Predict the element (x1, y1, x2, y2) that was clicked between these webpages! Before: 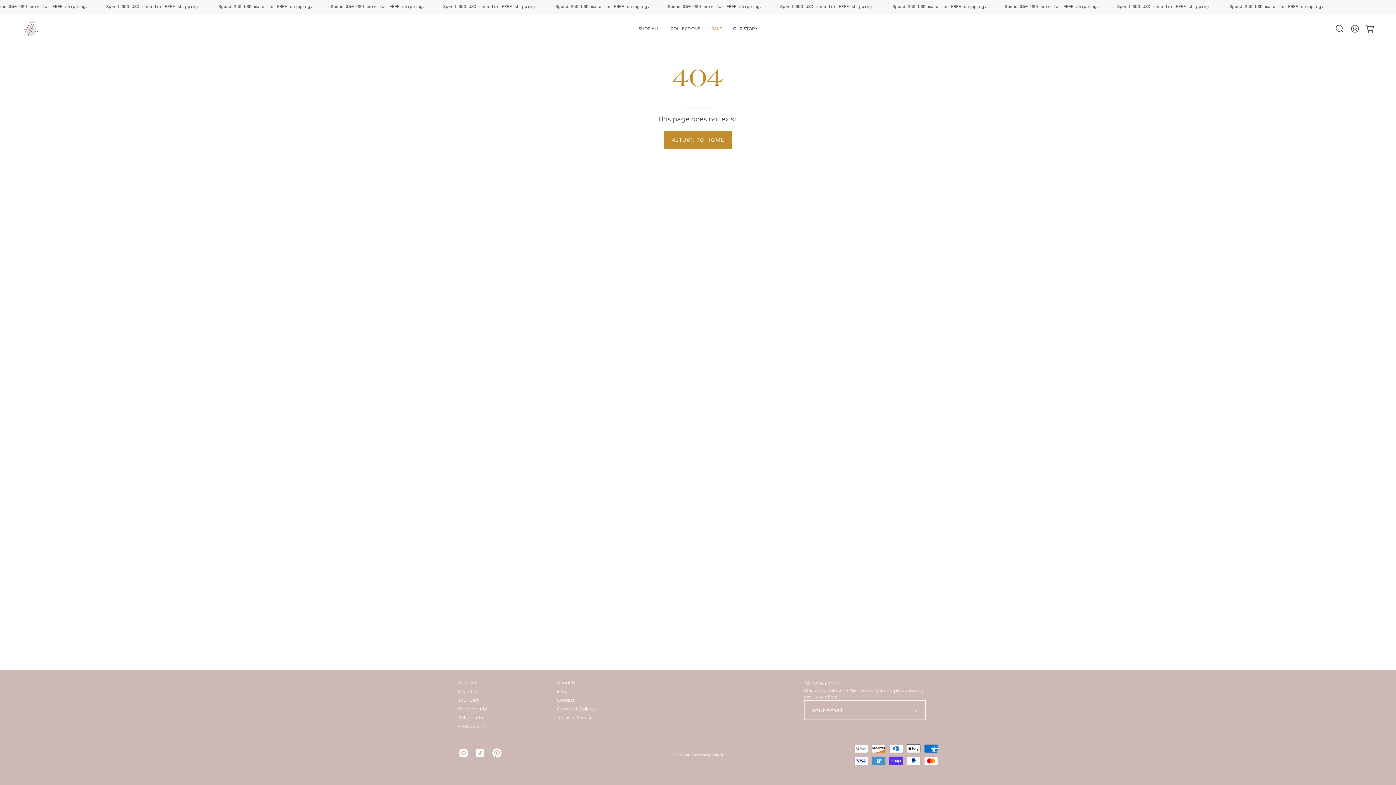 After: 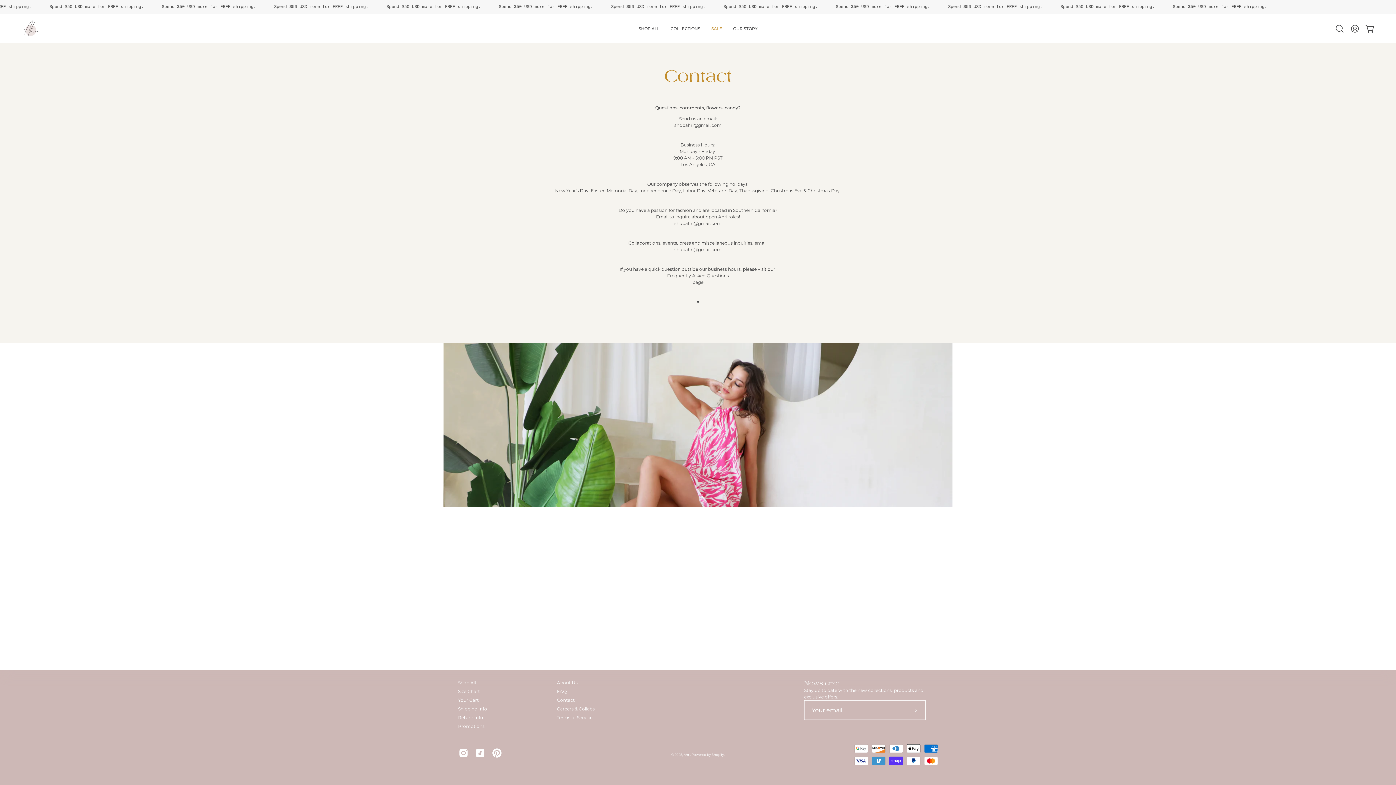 Action: bbox: (557, 697, 574, 703) label: Contact